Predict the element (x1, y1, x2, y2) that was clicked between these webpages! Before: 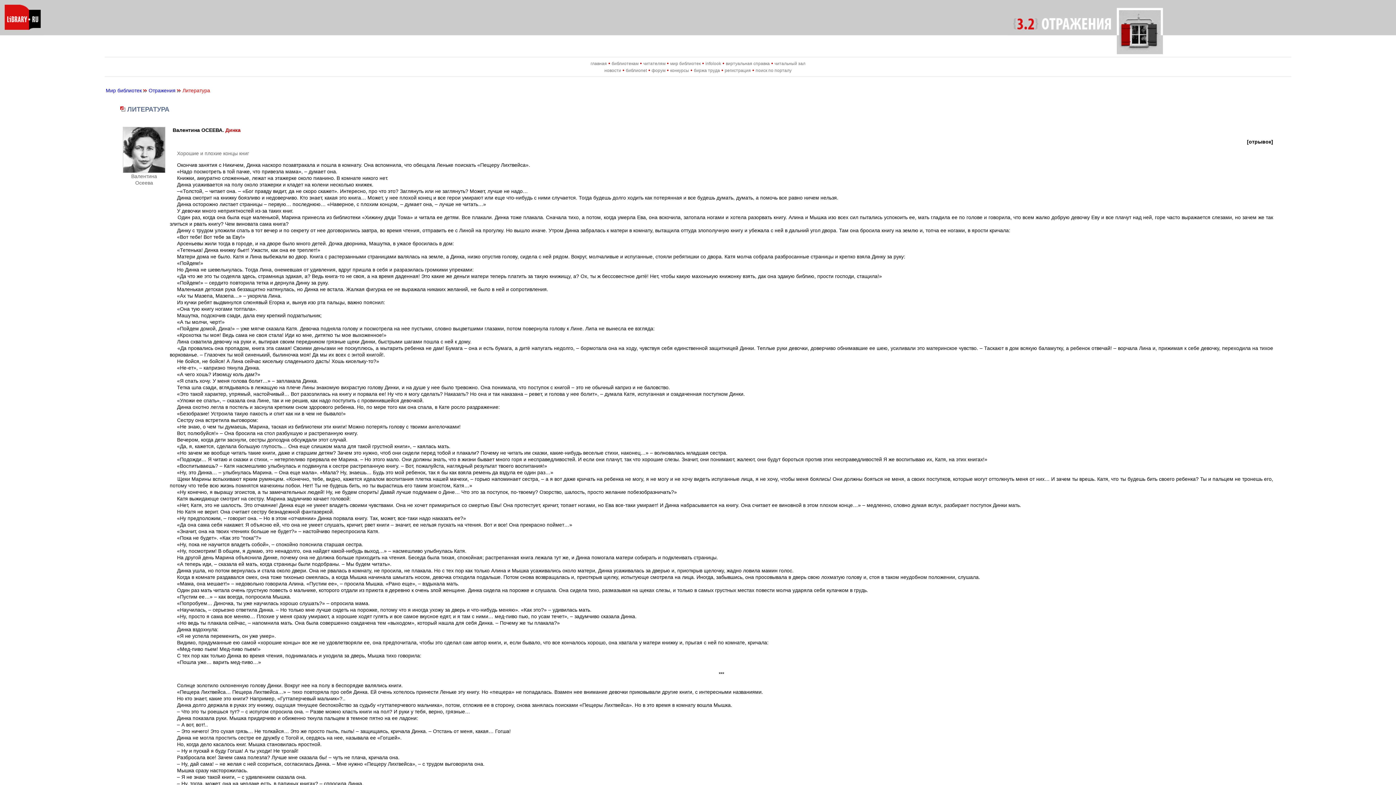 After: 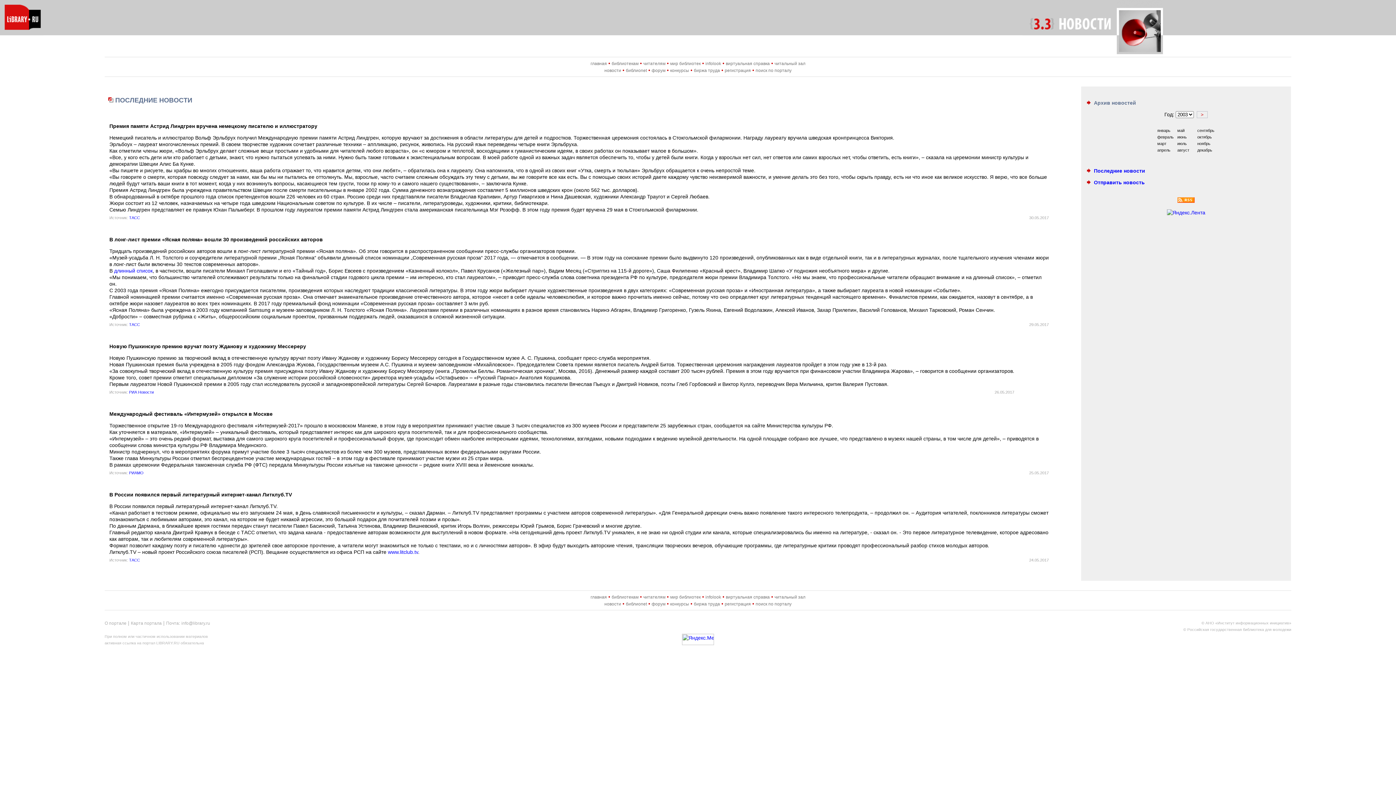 Action: label: новости bbox: (604, 68, 621, 73)